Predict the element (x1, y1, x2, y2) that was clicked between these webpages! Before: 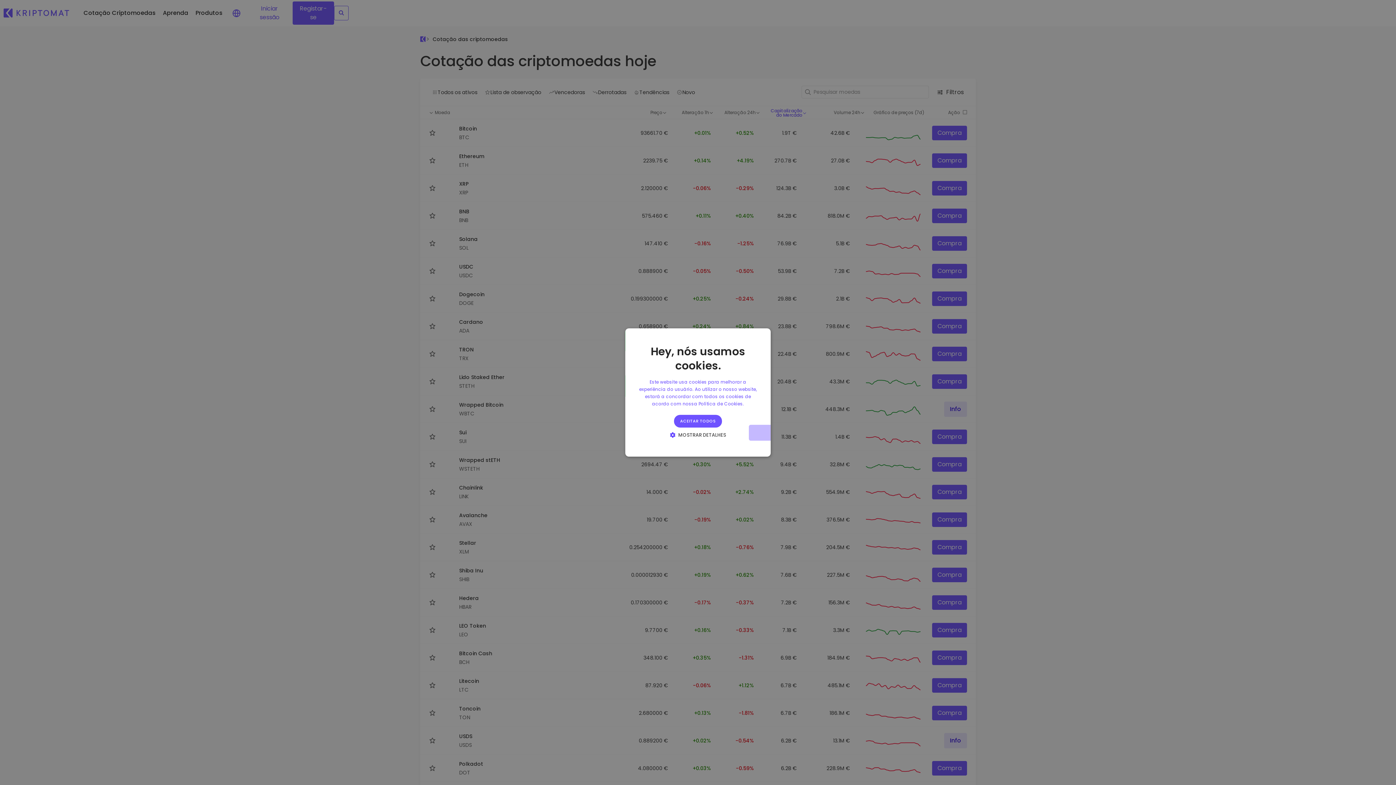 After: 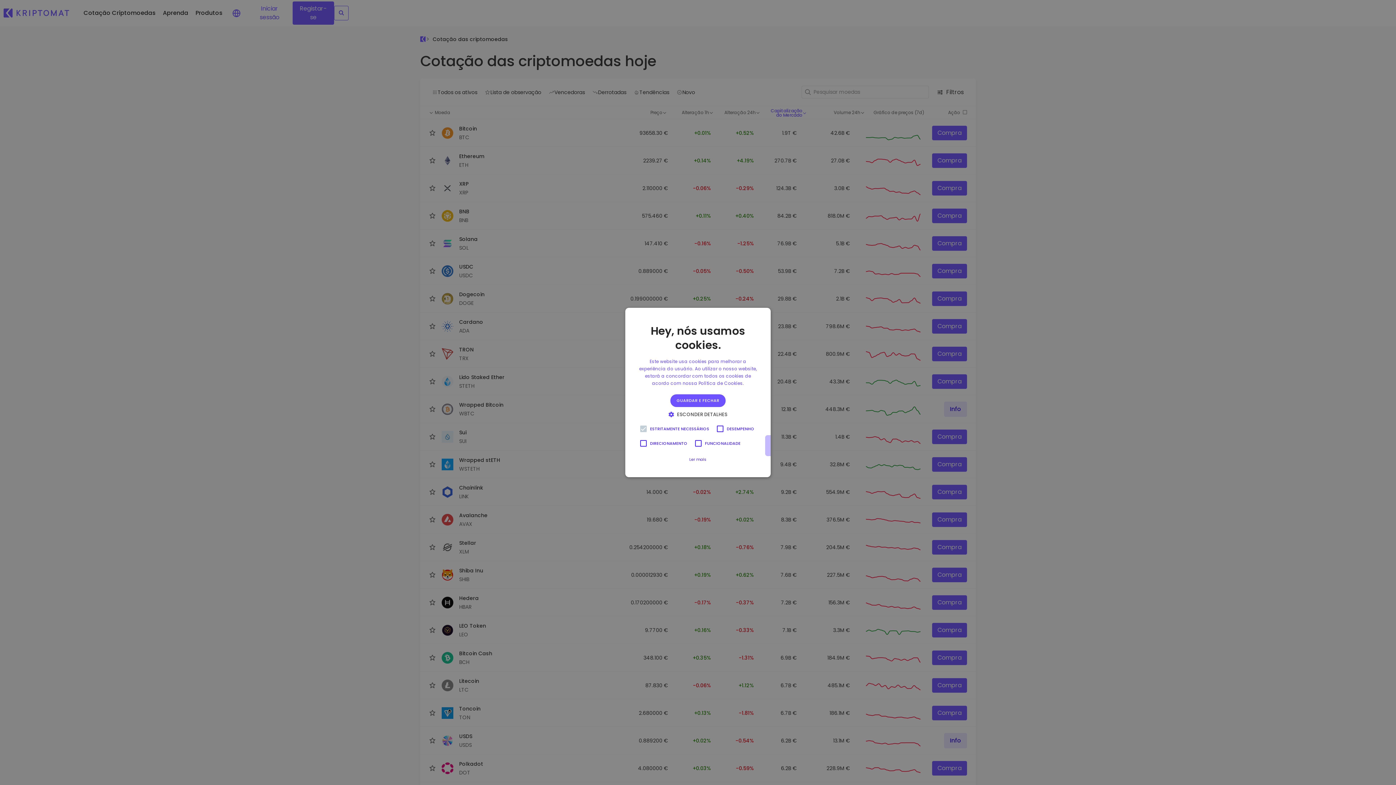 Action: bbox: (667, 431, 729, 438) label:  MOSTRAR DETALHES